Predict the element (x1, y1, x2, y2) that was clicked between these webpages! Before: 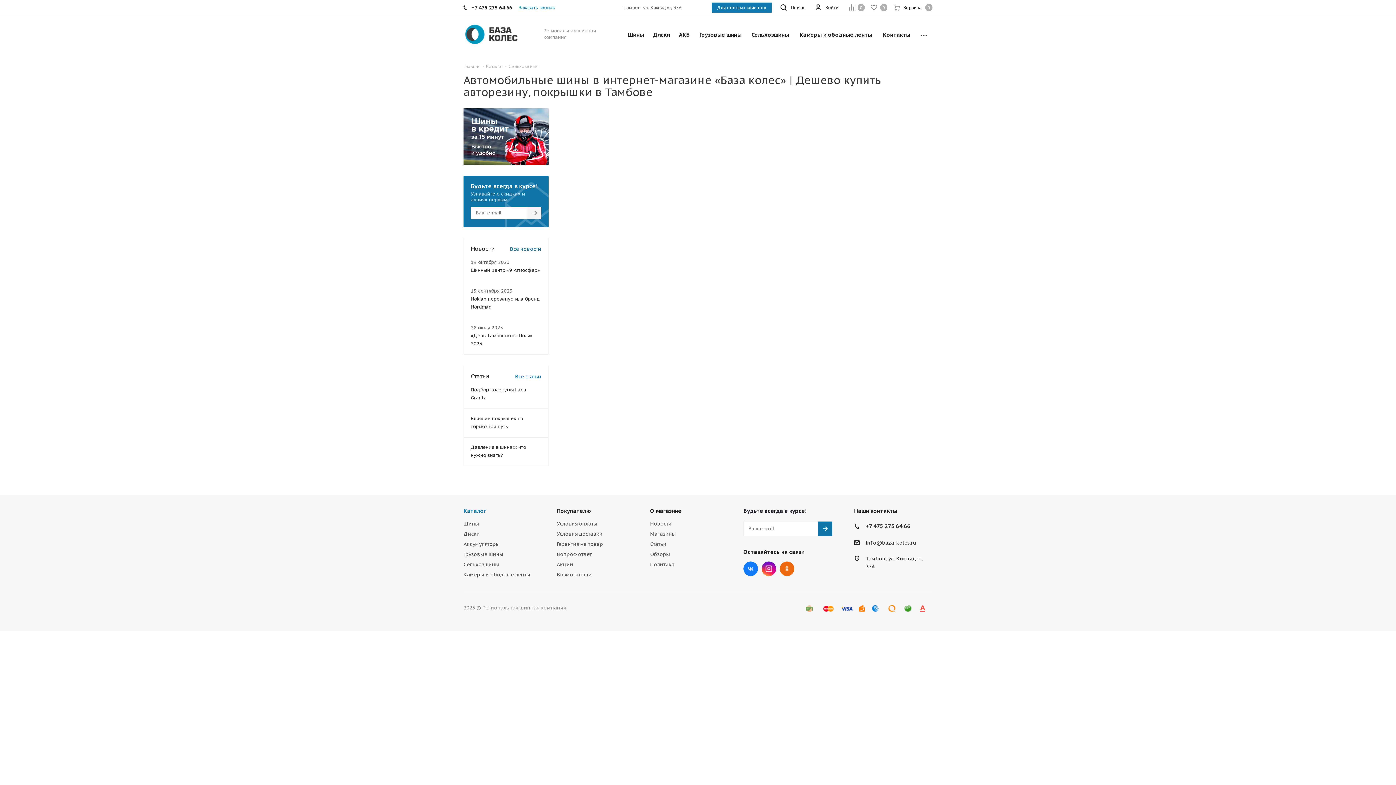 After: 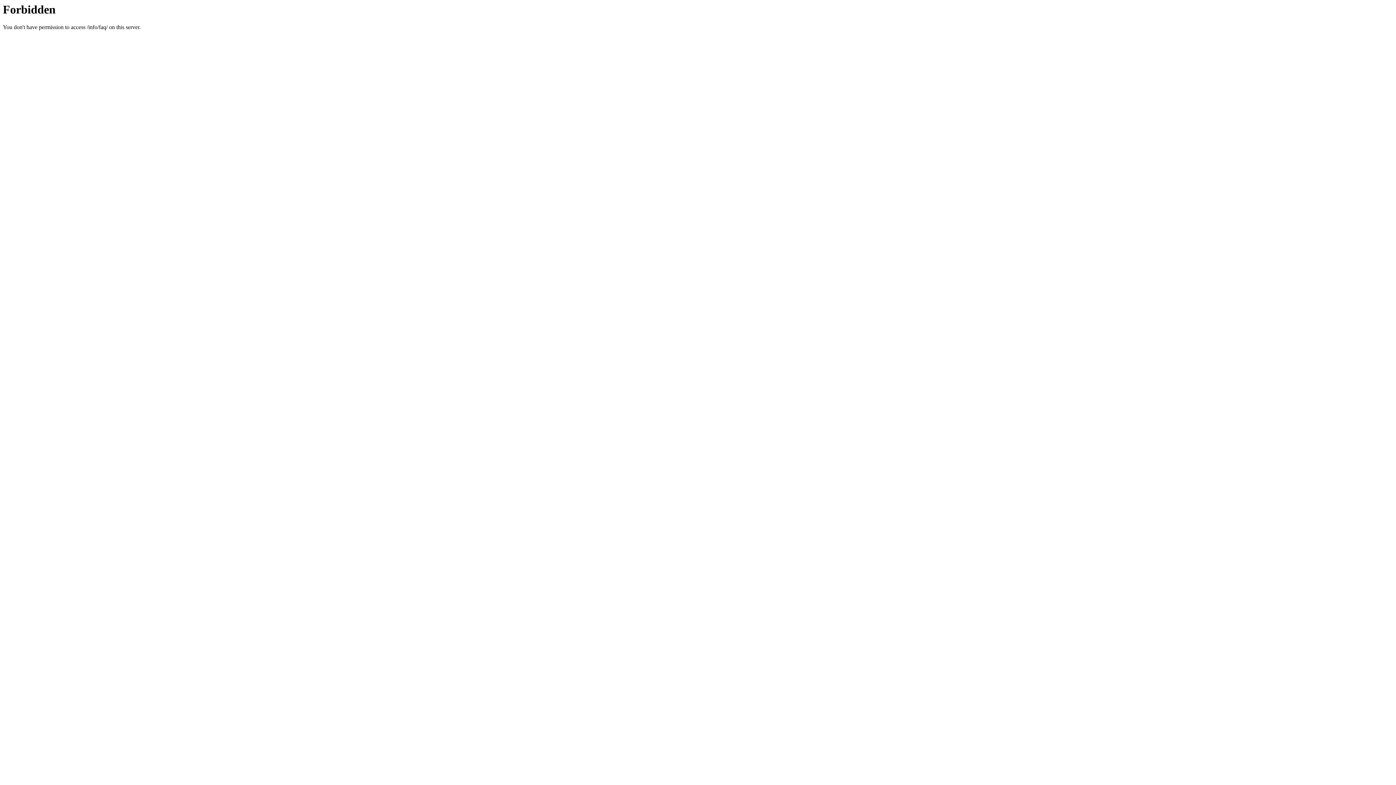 Action: label: Вопрос-ответ bbox: (556, 551, 591, 557)